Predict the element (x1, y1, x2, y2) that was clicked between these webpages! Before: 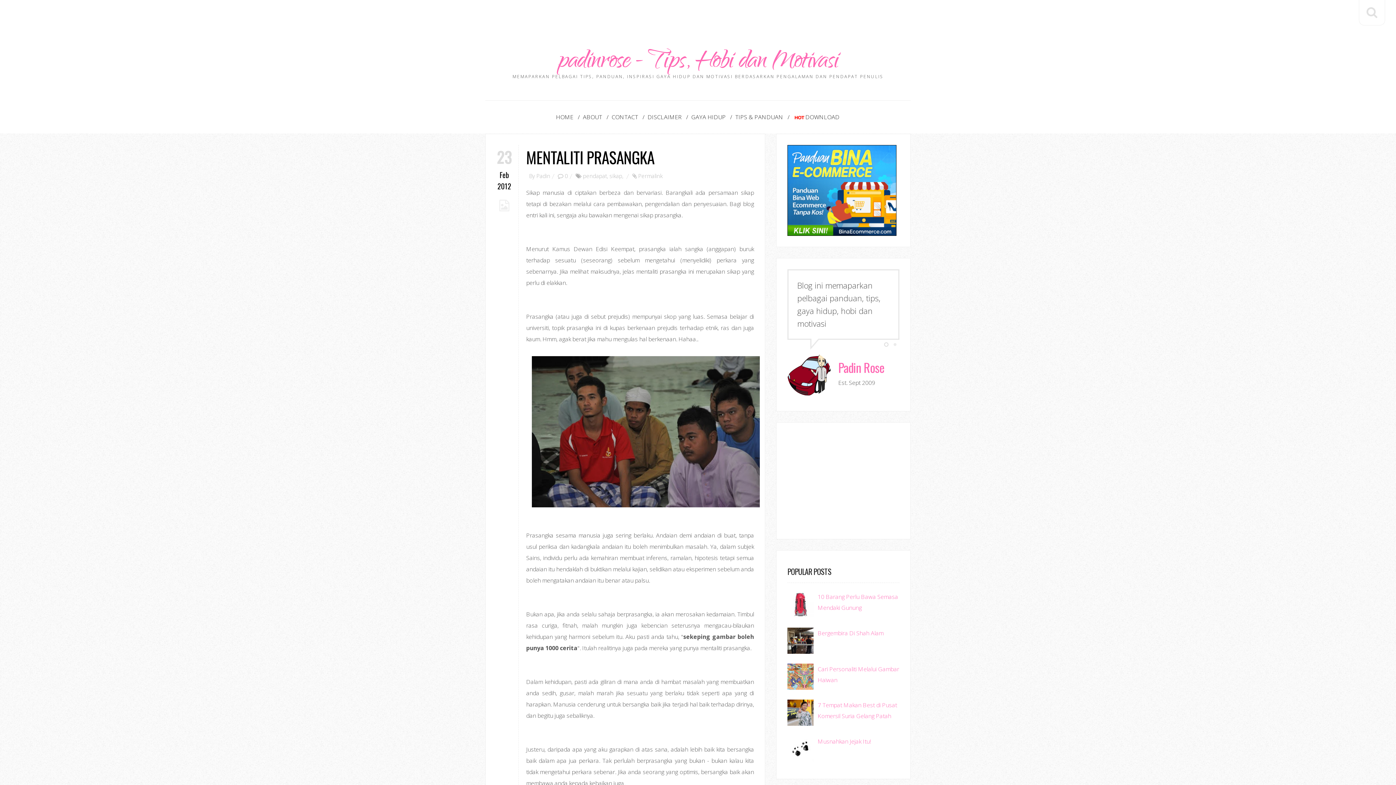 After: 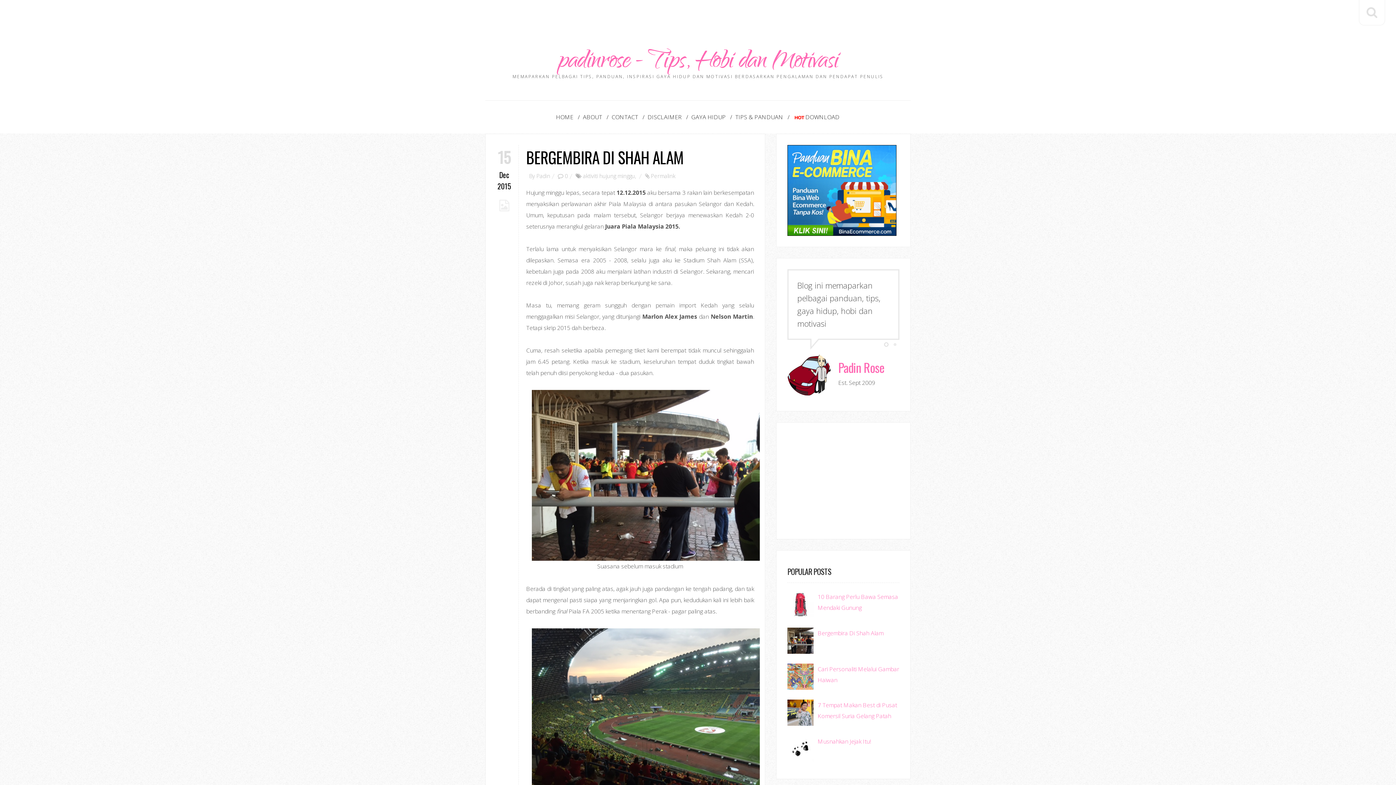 Action: label: Bergembira Di Shah Alam bbox: (817, 629, 883, 637)